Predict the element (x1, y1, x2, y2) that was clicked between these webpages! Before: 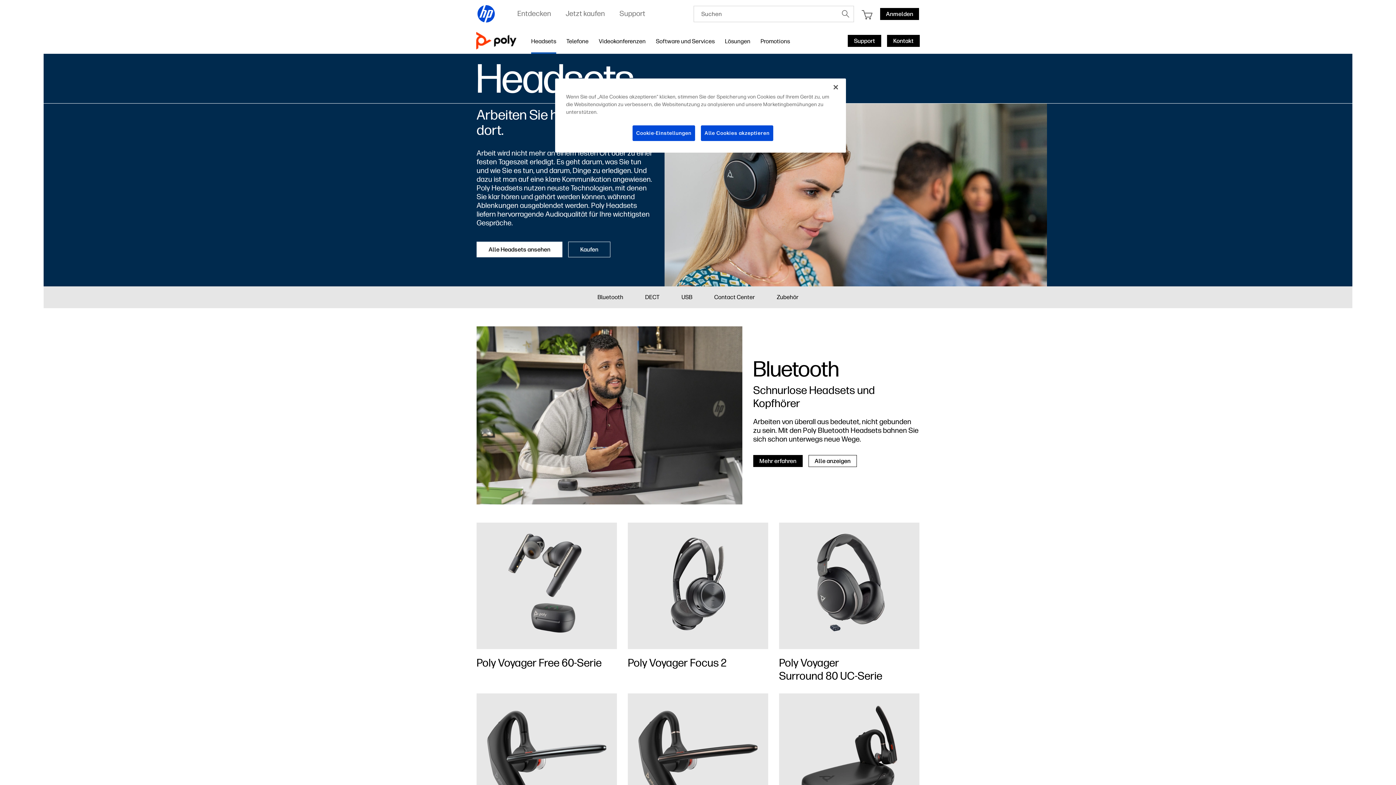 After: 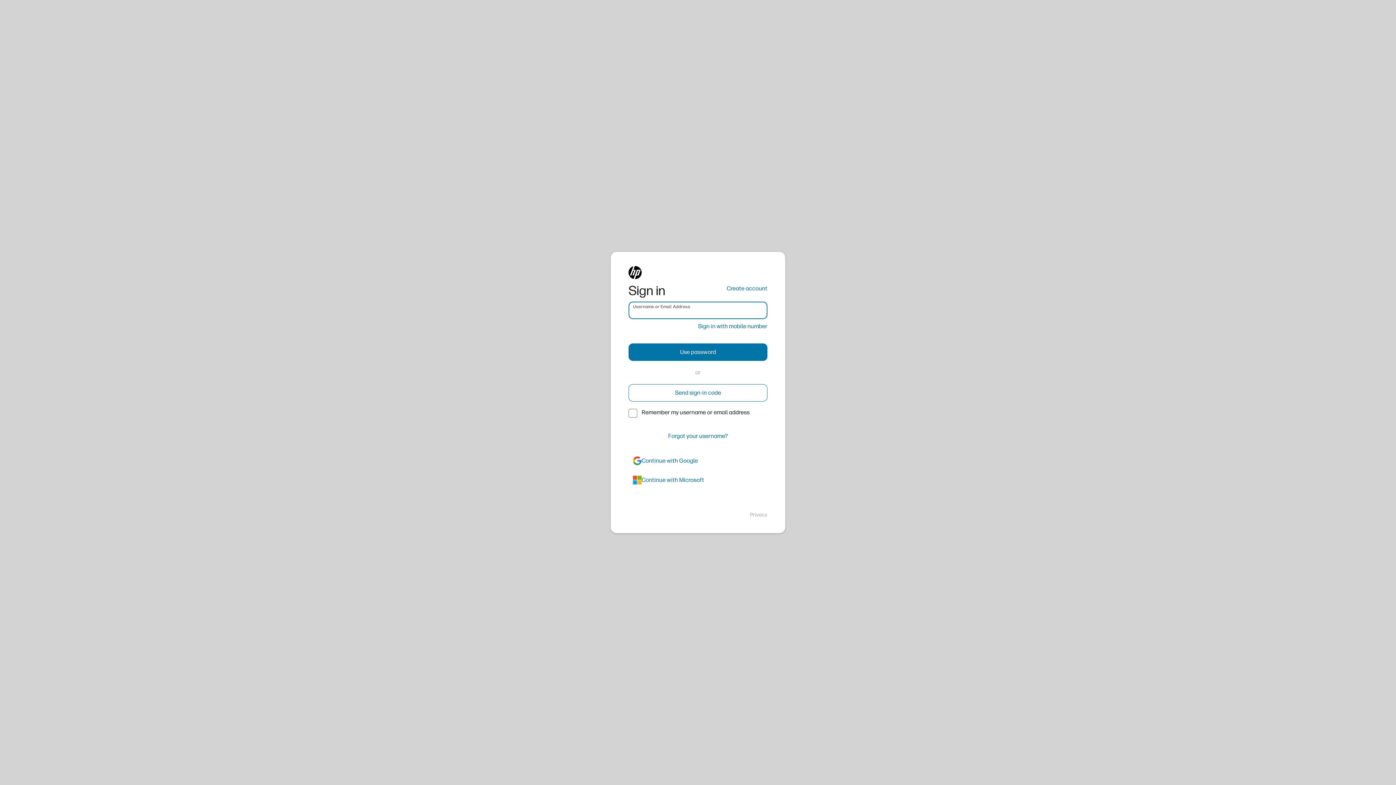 Action: label: Anmelden bbox: (880, 7, 919, 19)